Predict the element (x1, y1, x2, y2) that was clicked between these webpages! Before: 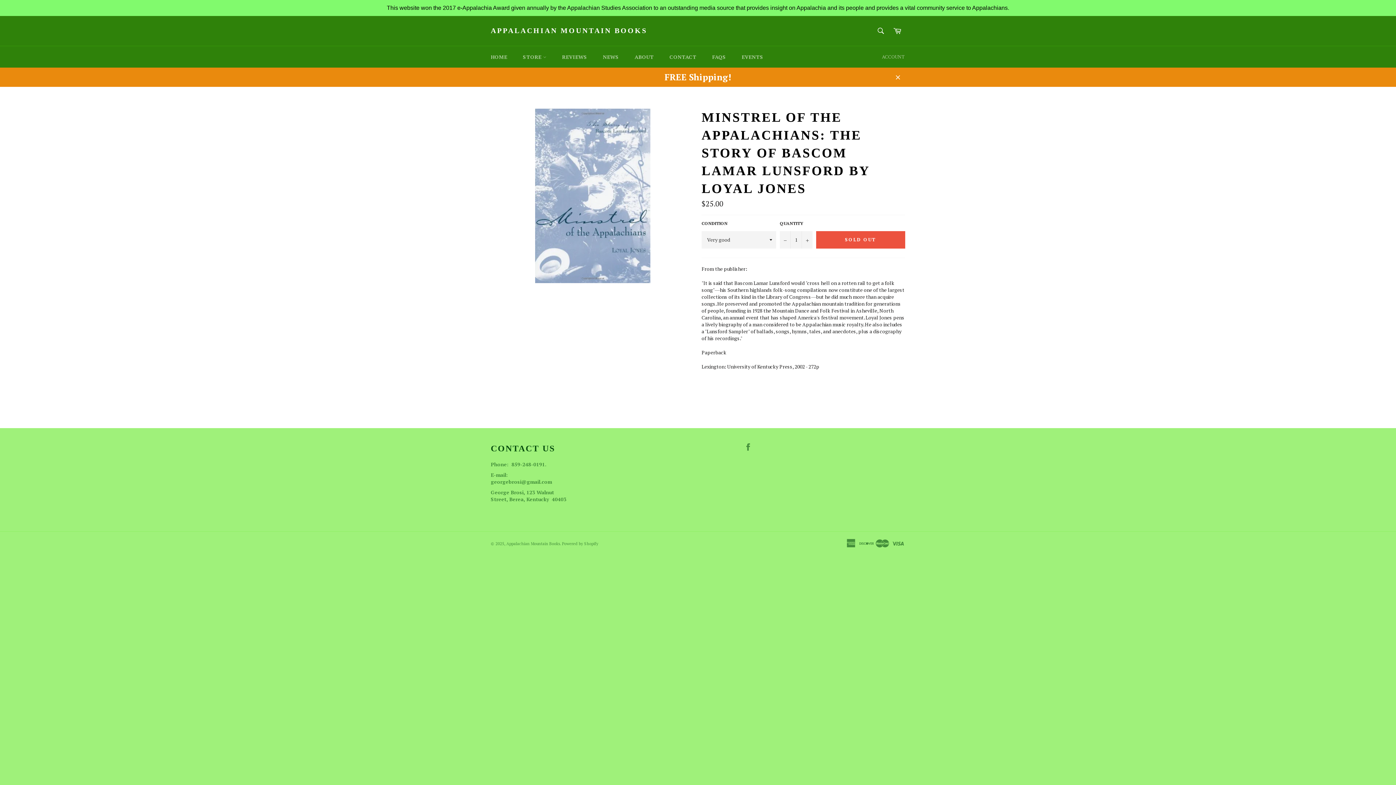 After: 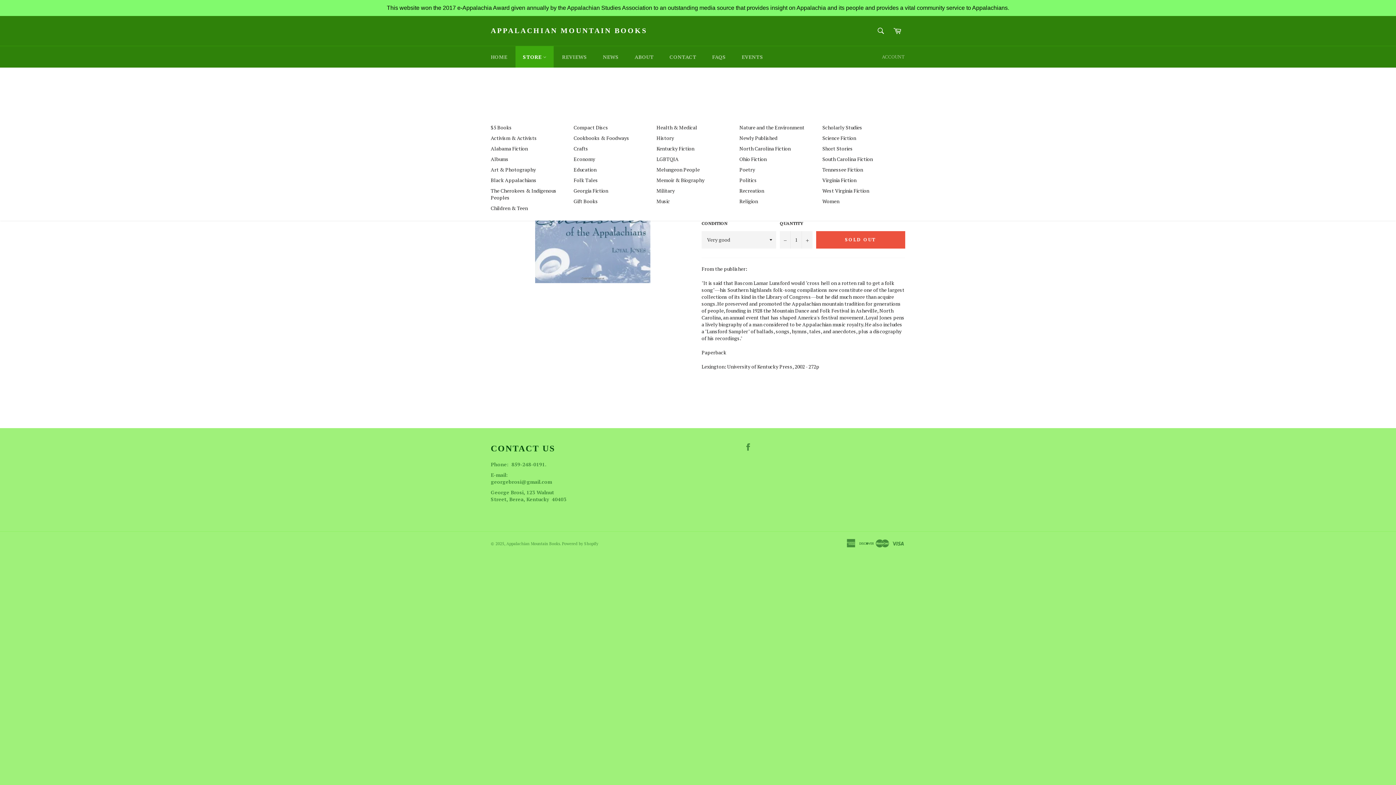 Action: bbox: (515, 46, 553, 67) label: STORE 